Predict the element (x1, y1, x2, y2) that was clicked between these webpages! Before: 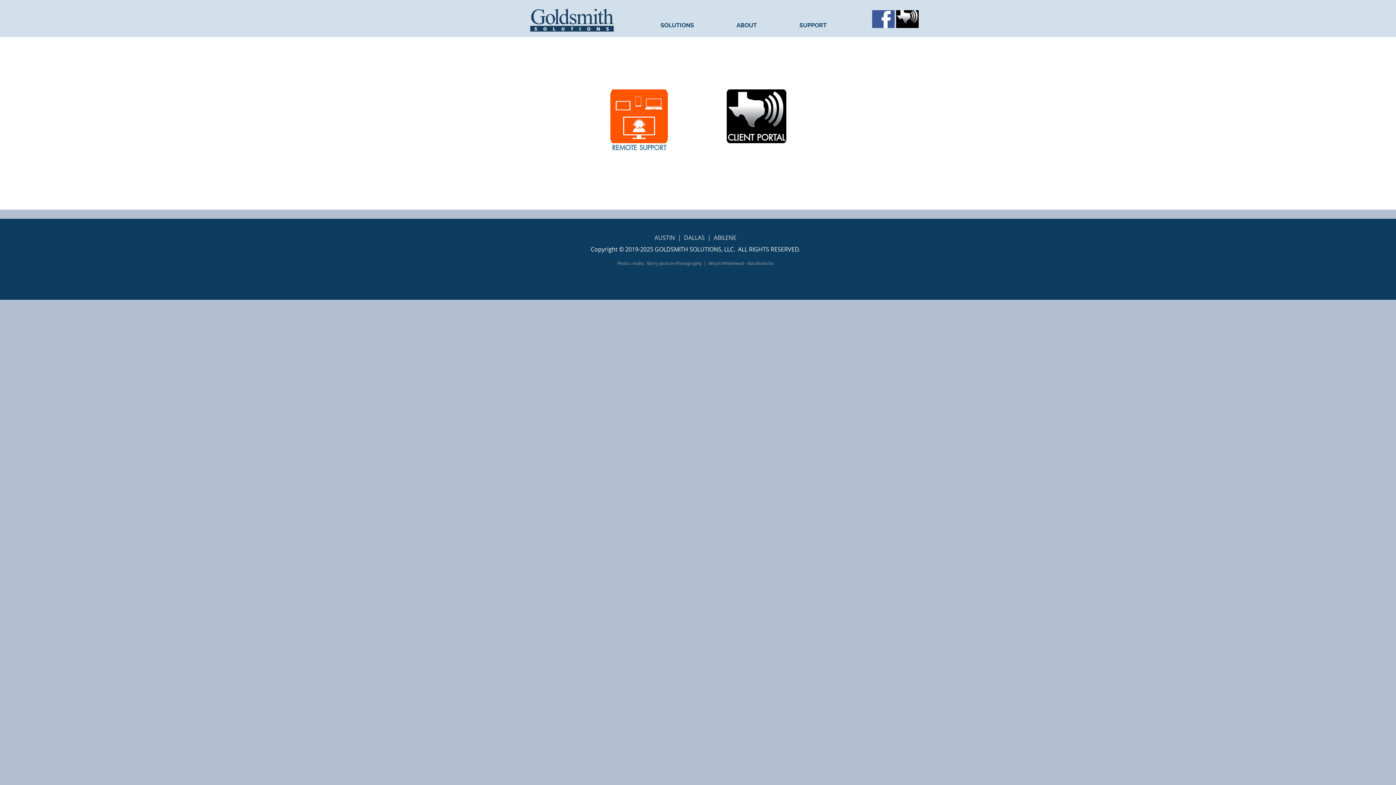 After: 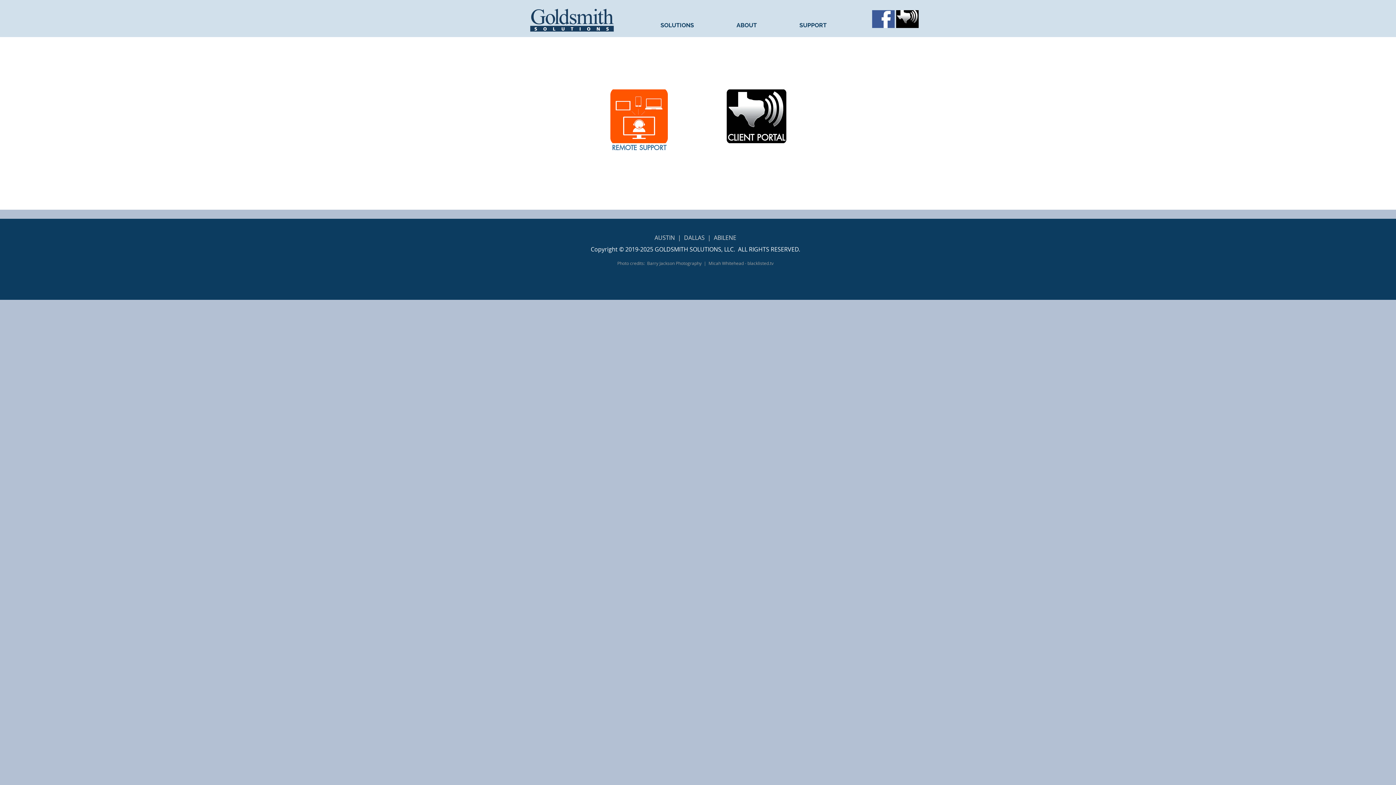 Action: bbox: (872, 10, 894, 28)